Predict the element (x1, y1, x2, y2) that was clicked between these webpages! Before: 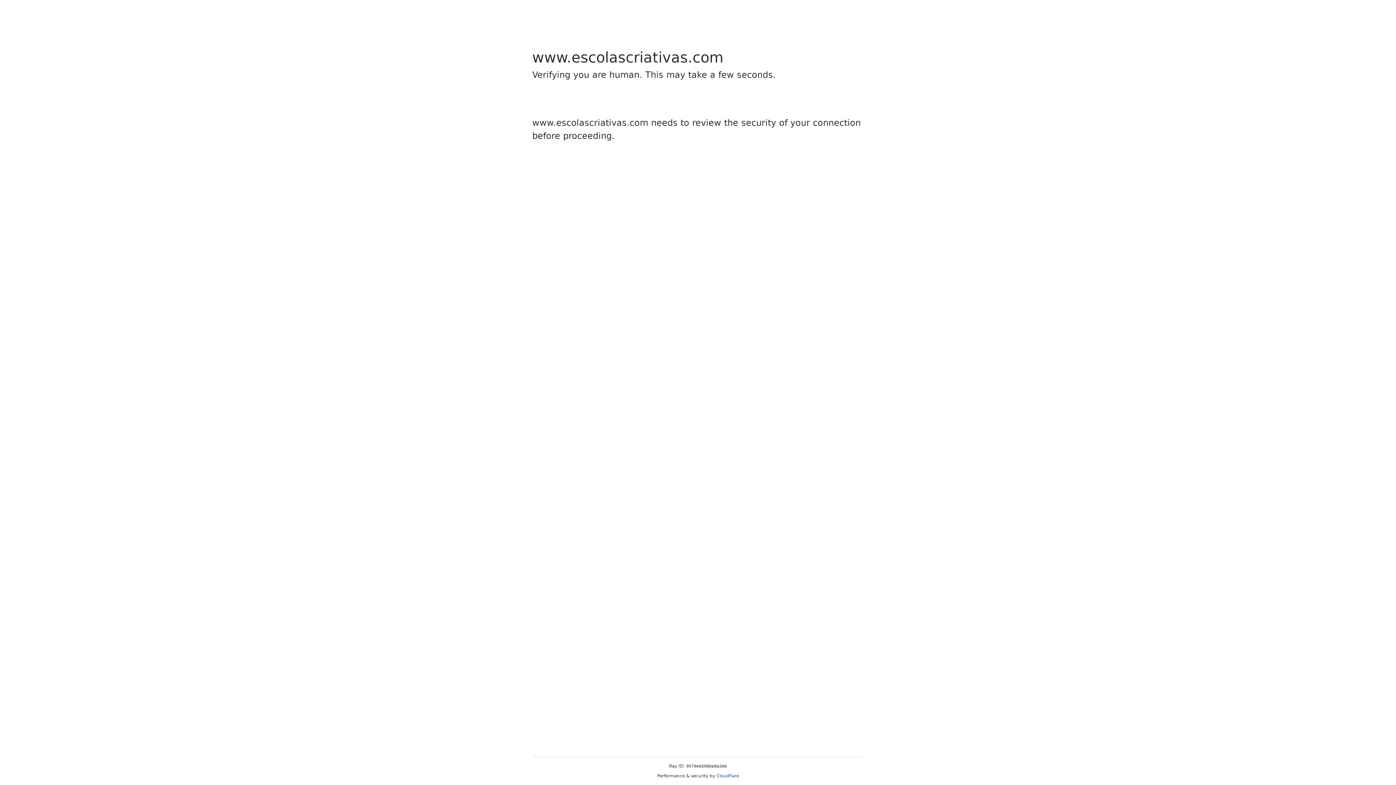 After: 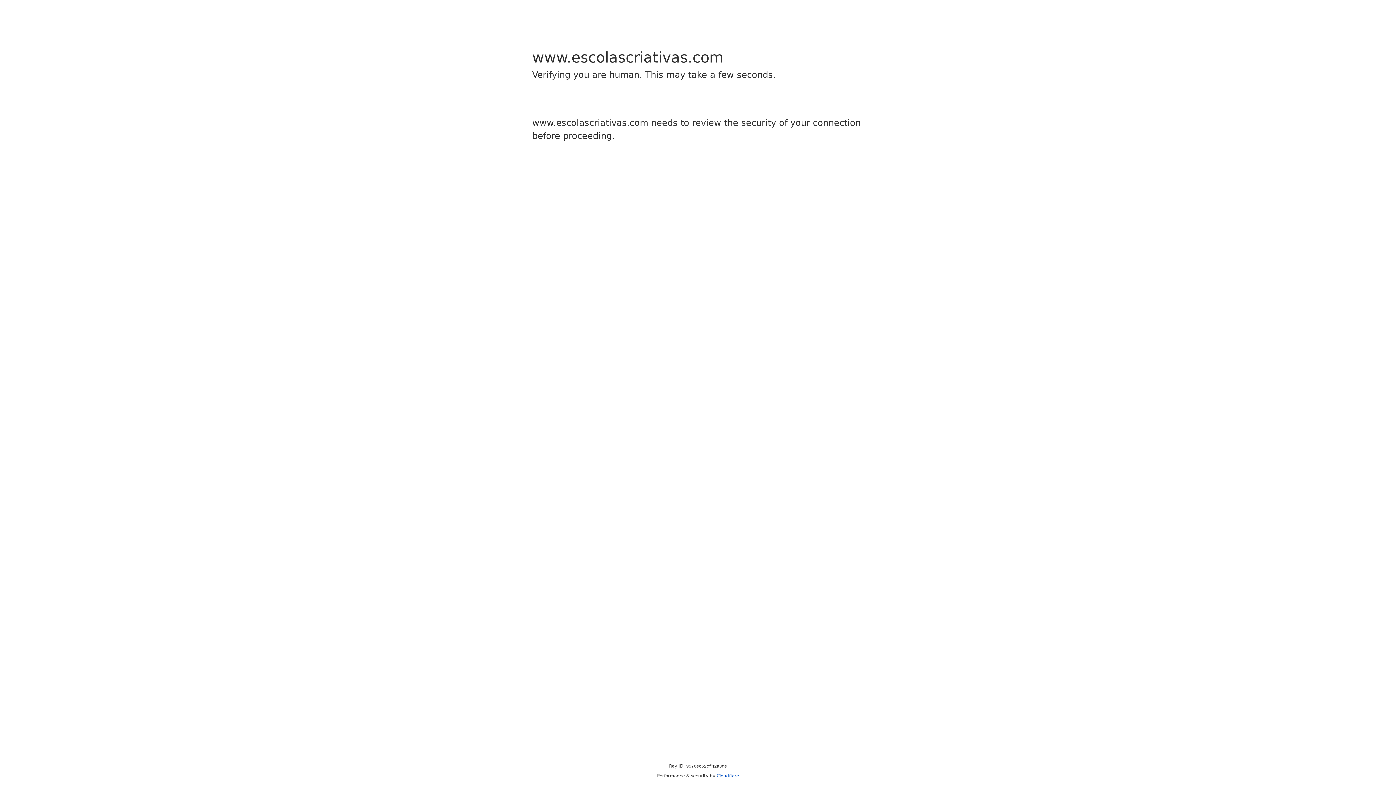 Action: bbox: (716, 773, 739, 778) label: Cloudflare